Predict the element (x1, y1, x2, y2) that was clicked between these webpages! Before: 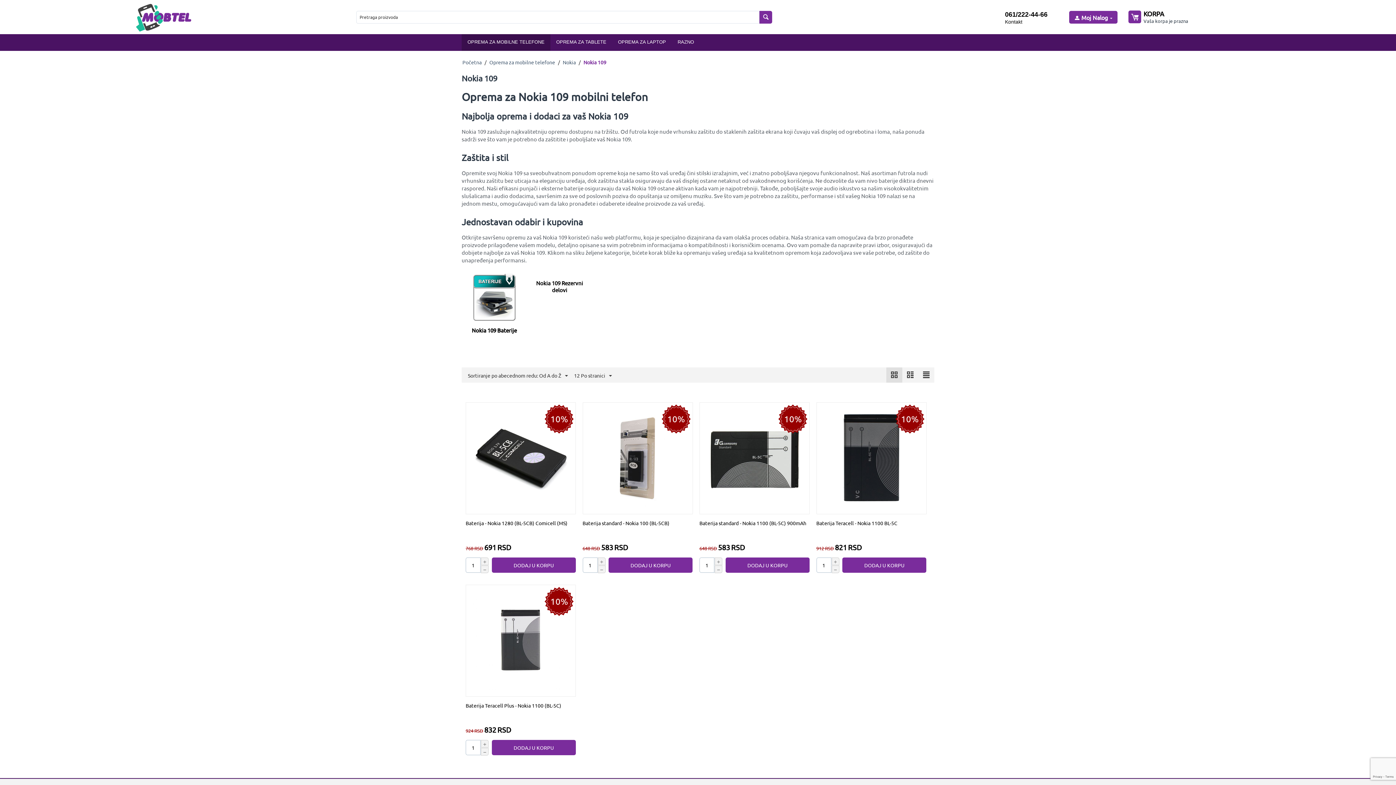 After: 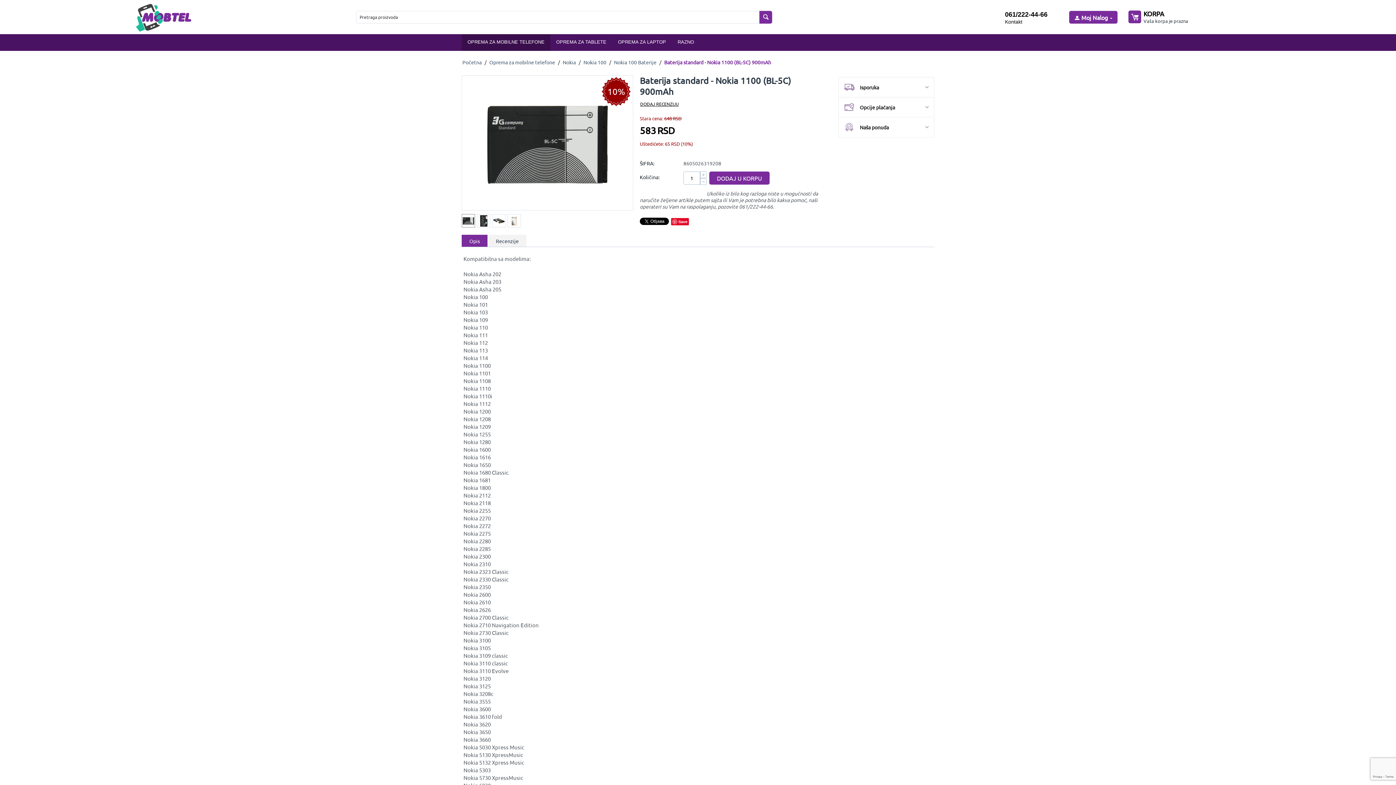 Action: bbox: (699, 520, 809, 526) label: Baterija standard - Nokia 1100 (BL-5C) 900mAh